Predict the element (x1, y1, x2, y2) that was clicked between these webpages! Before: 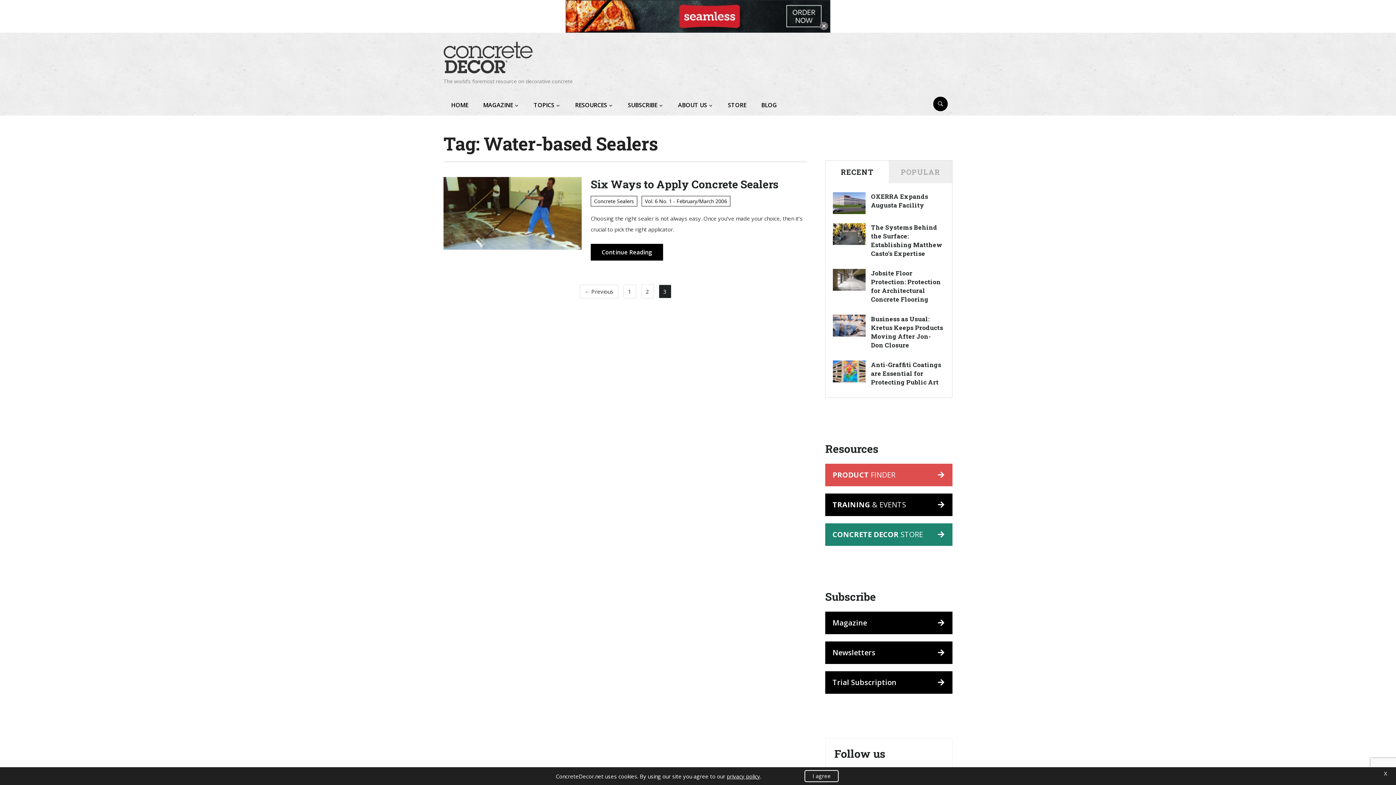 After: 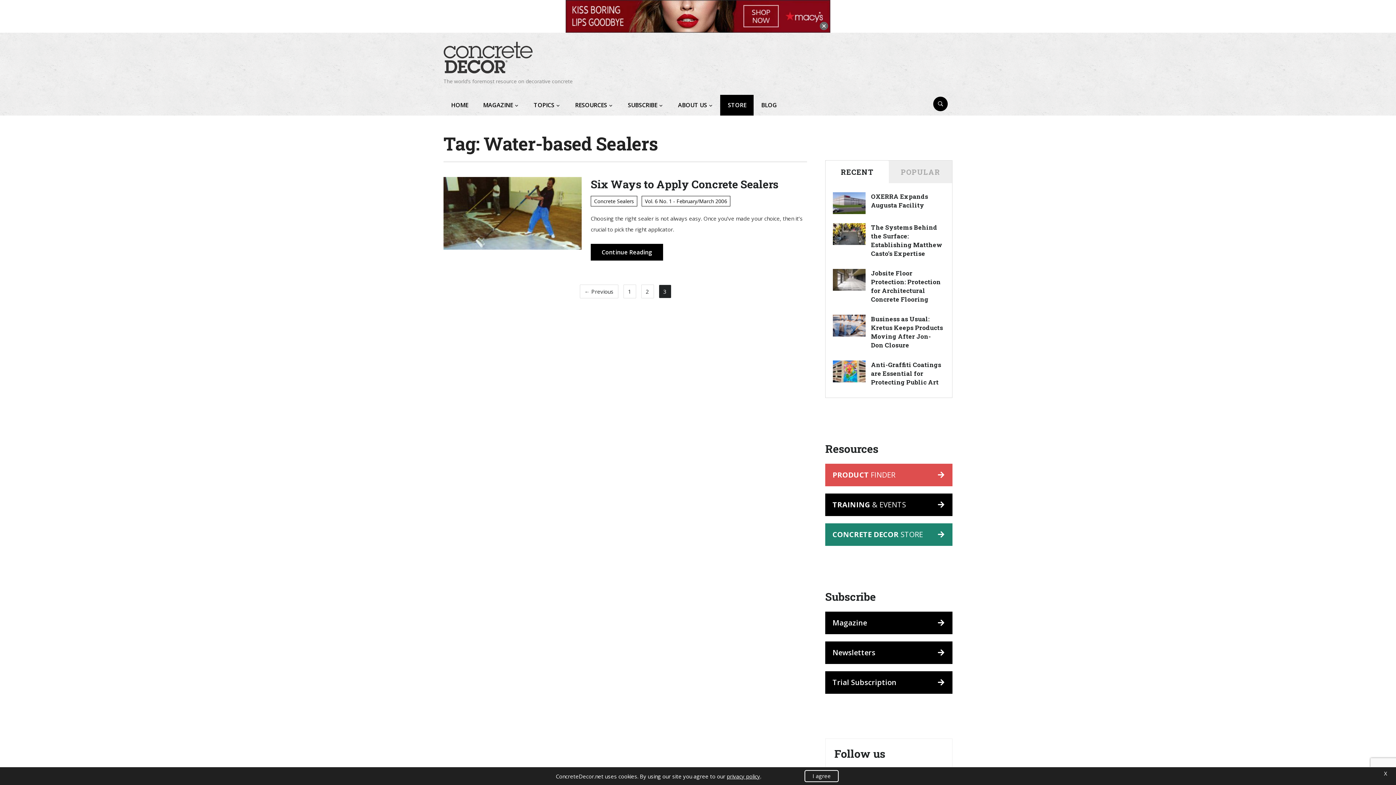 Action: bbox: (720, 94, 753, 115) label: STORE